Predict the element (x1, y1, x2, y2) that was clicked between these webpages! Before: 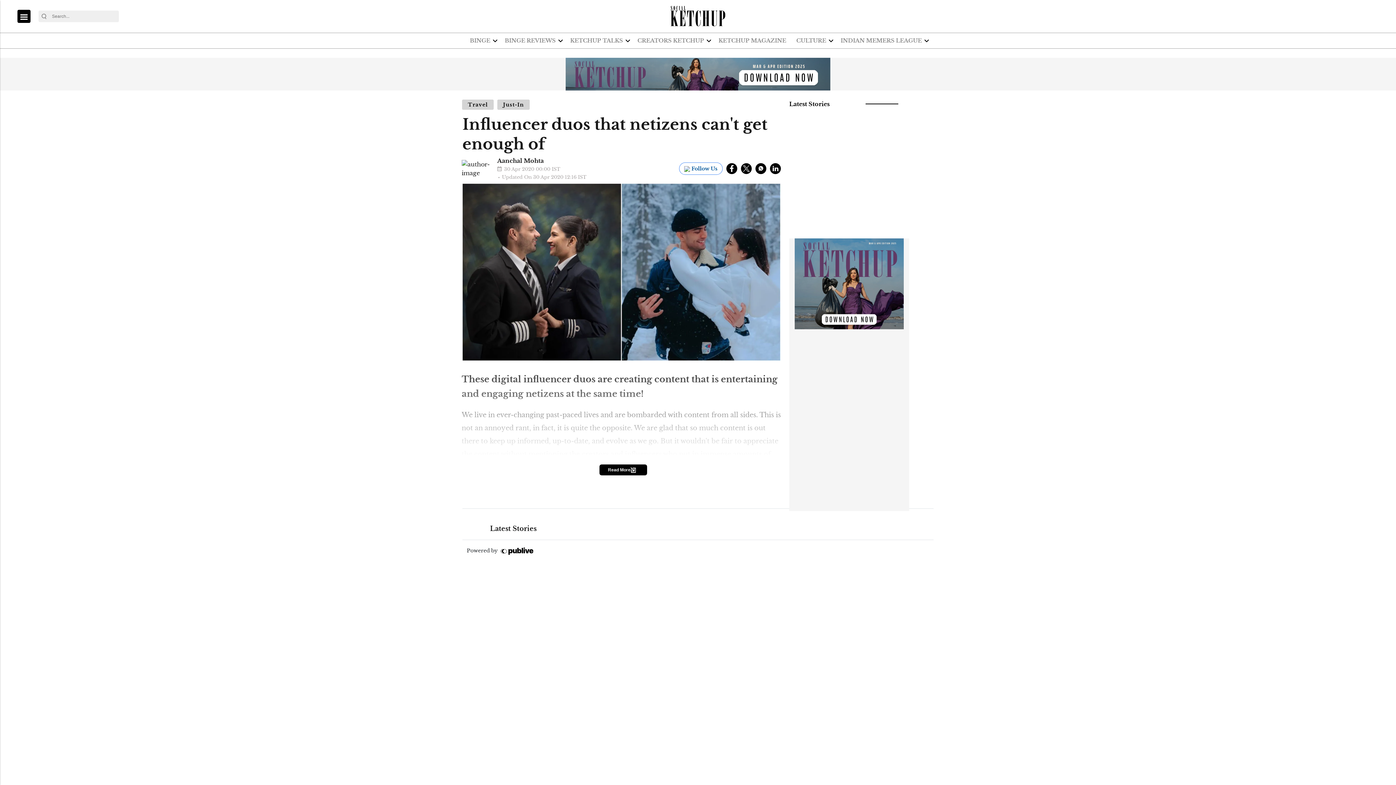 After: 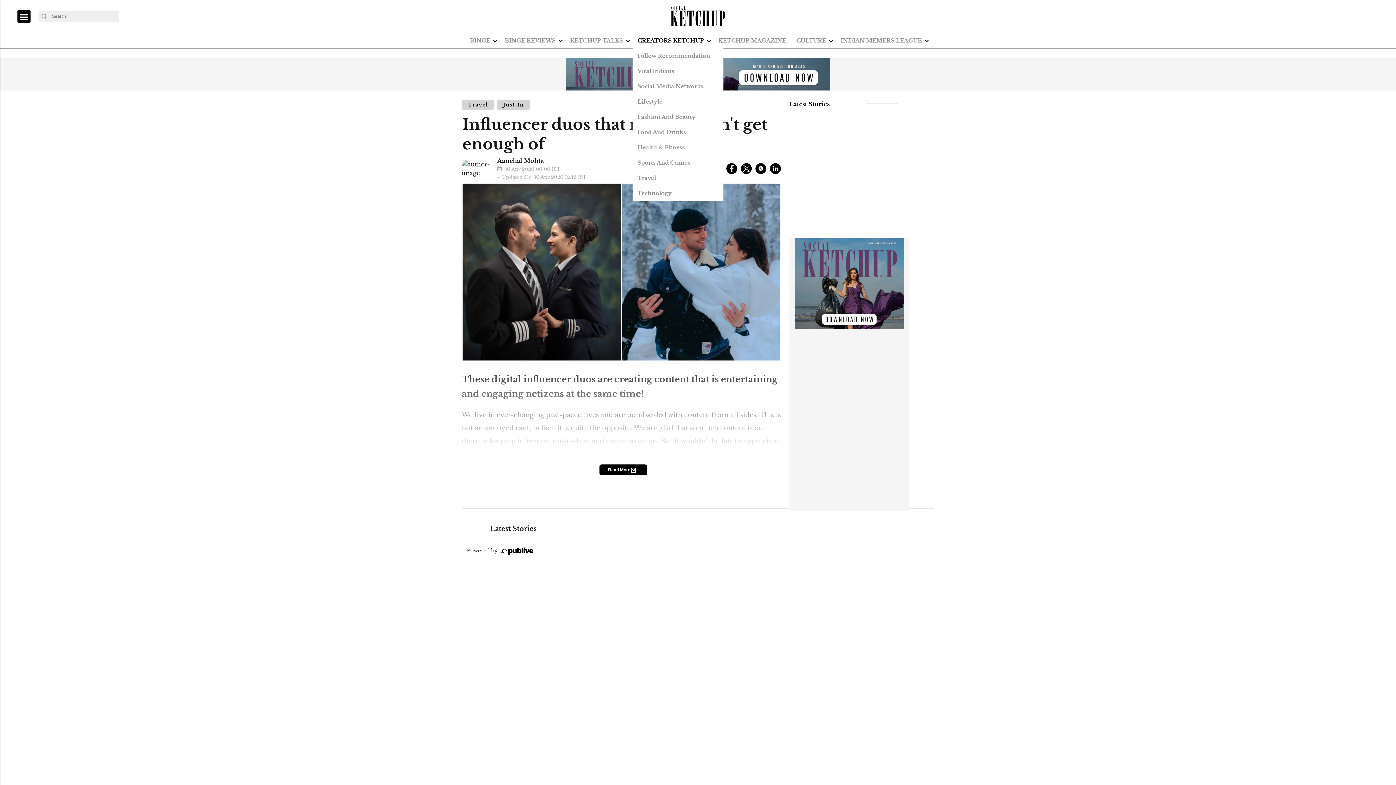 Action: bbox: (635, 33, 706, 48) label: CREATORS KETCHUP